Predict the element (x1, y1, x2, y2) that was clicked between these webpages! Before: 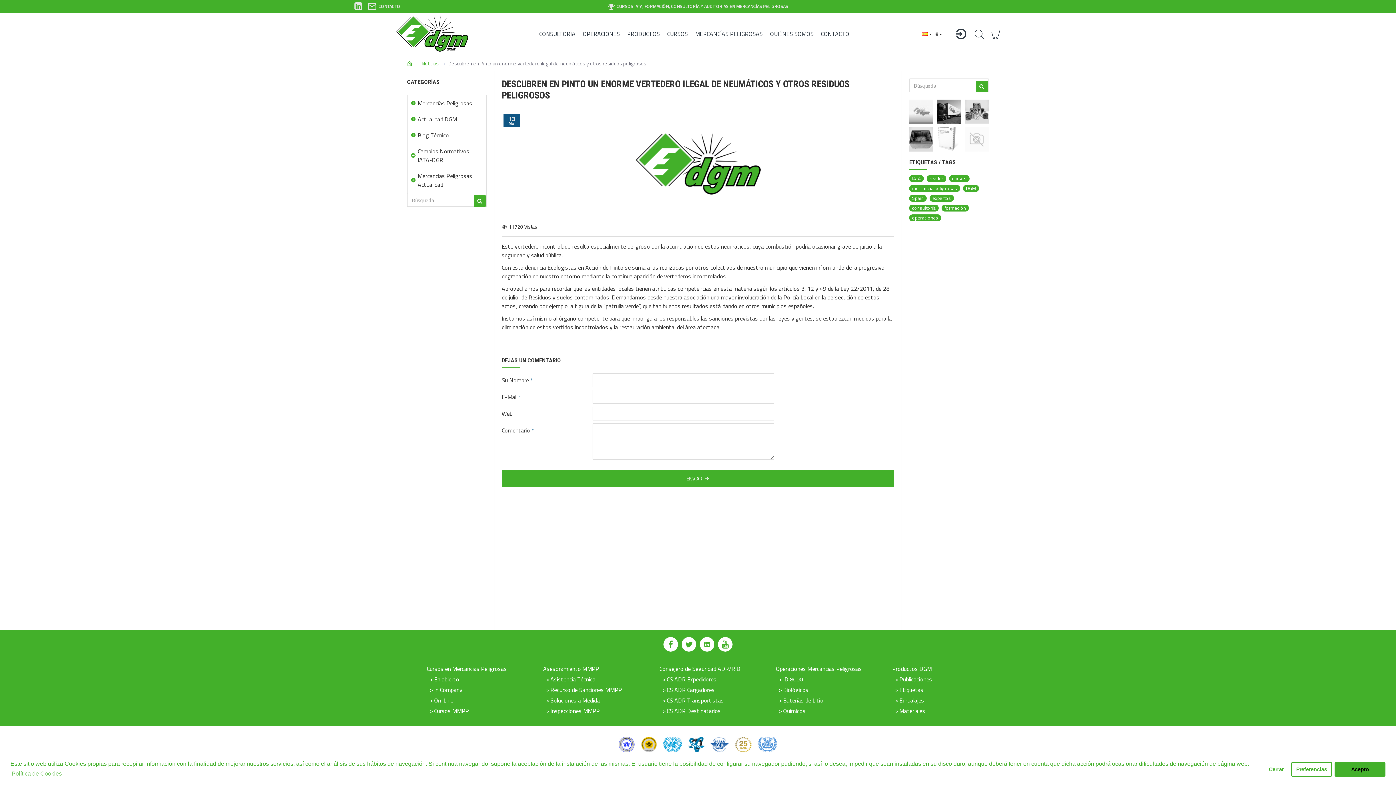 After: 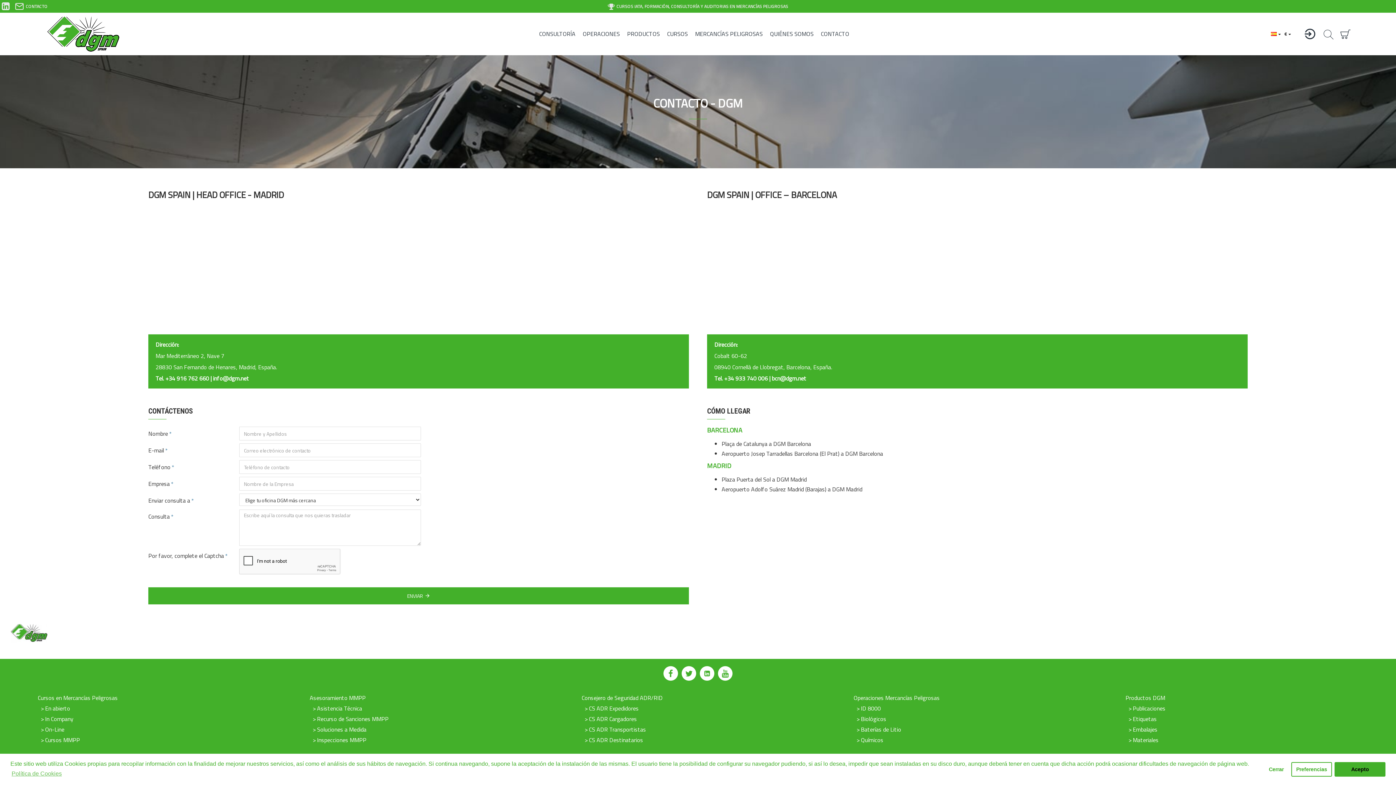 Action: bbox: (365, 0, 402, 12) label: CONTACTO